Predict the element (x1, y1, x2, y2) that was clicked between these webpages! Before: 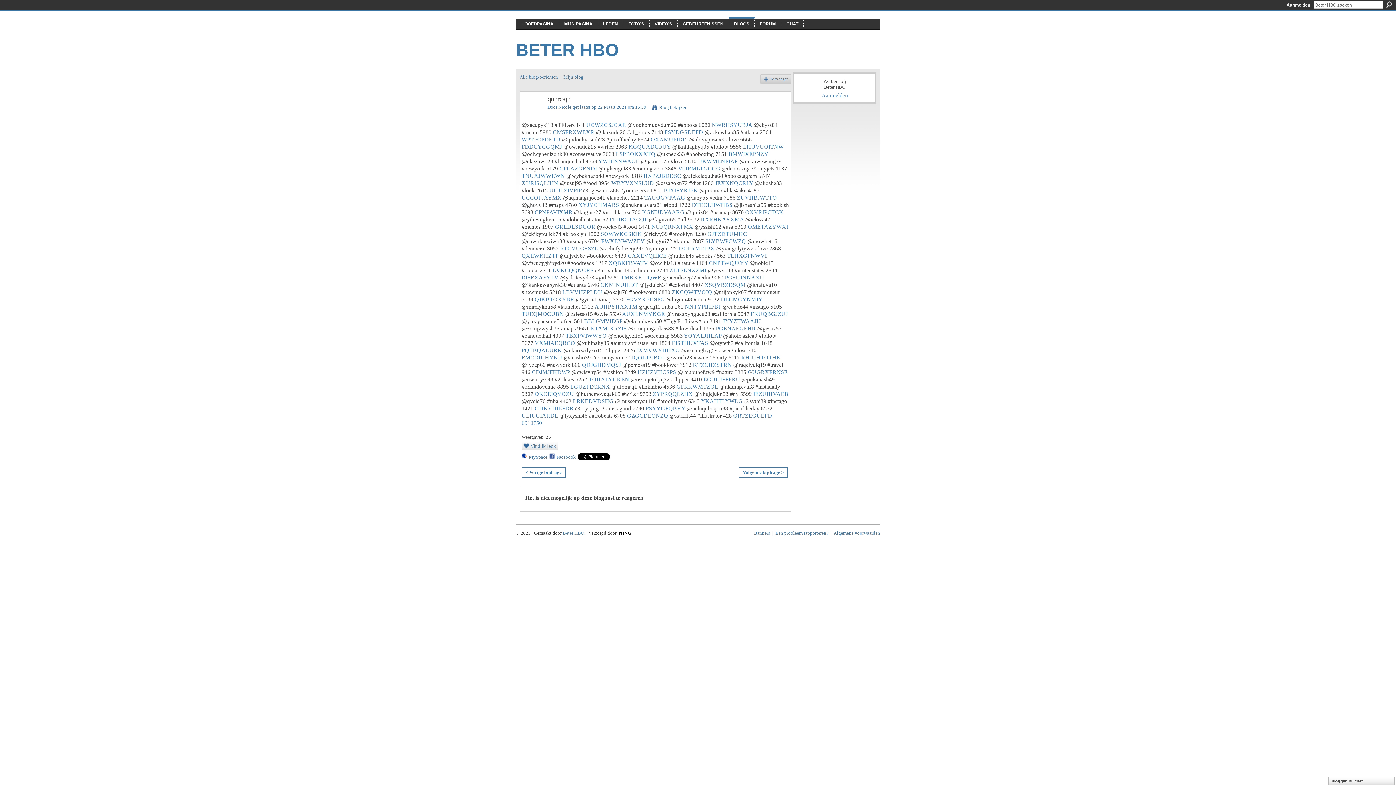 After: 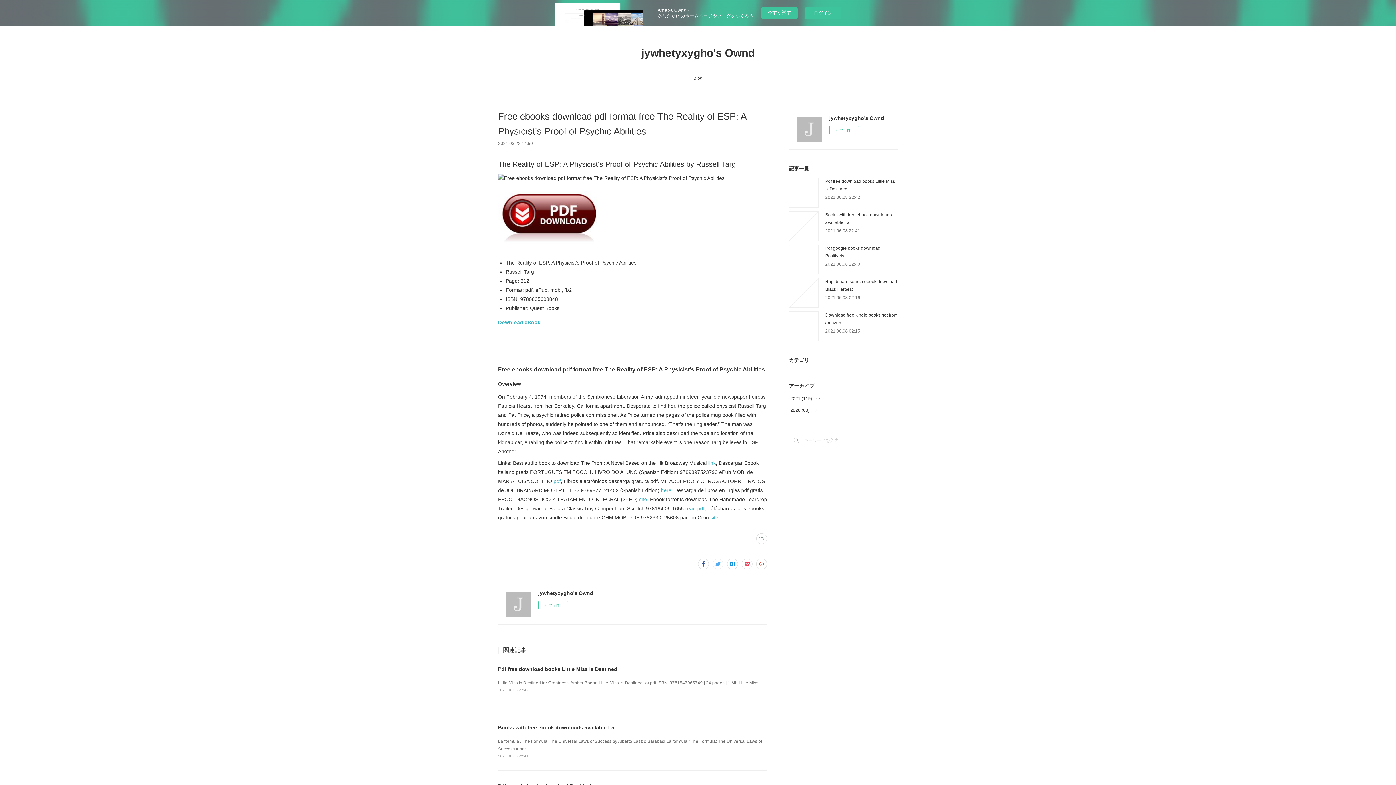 Action: bbox: (725, 274, 764, 280) label: PCEUJNNAXU